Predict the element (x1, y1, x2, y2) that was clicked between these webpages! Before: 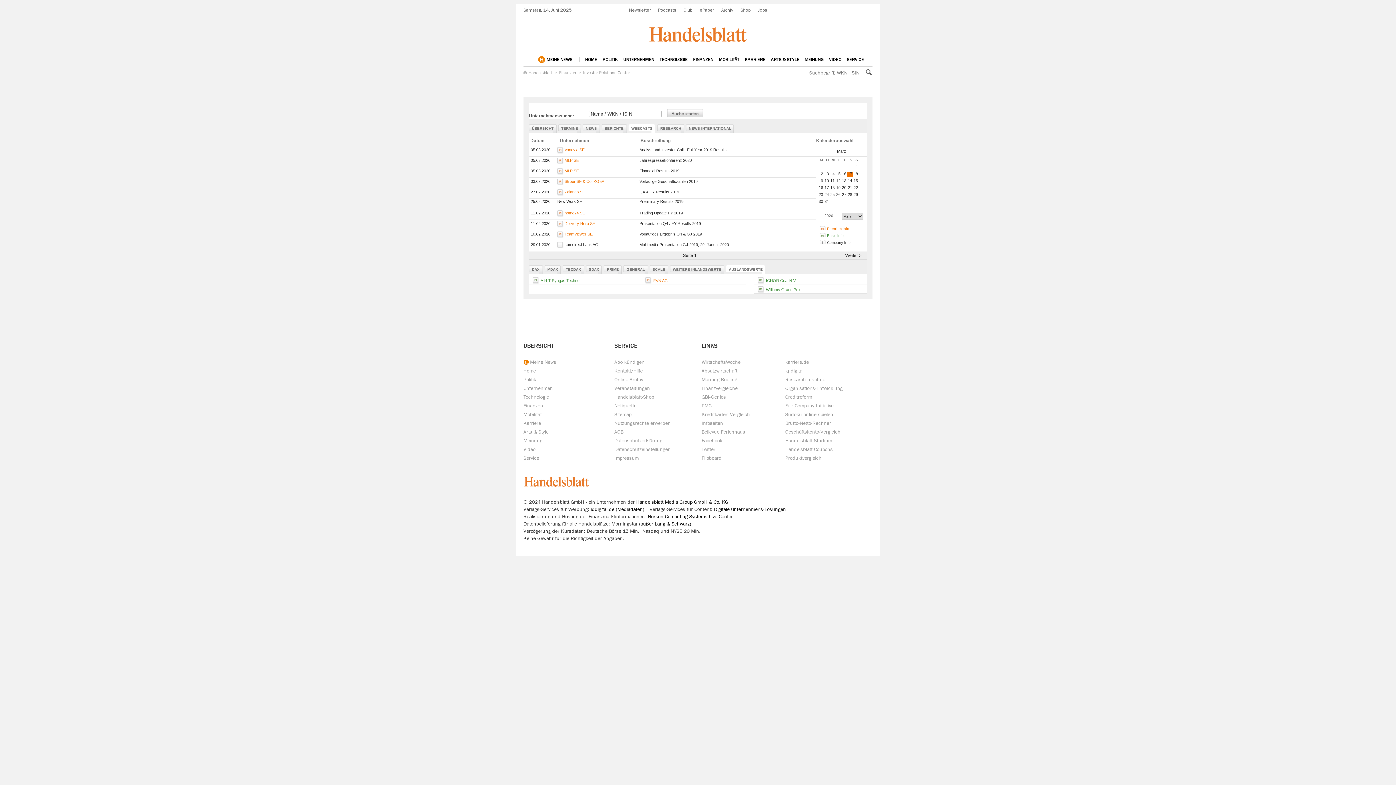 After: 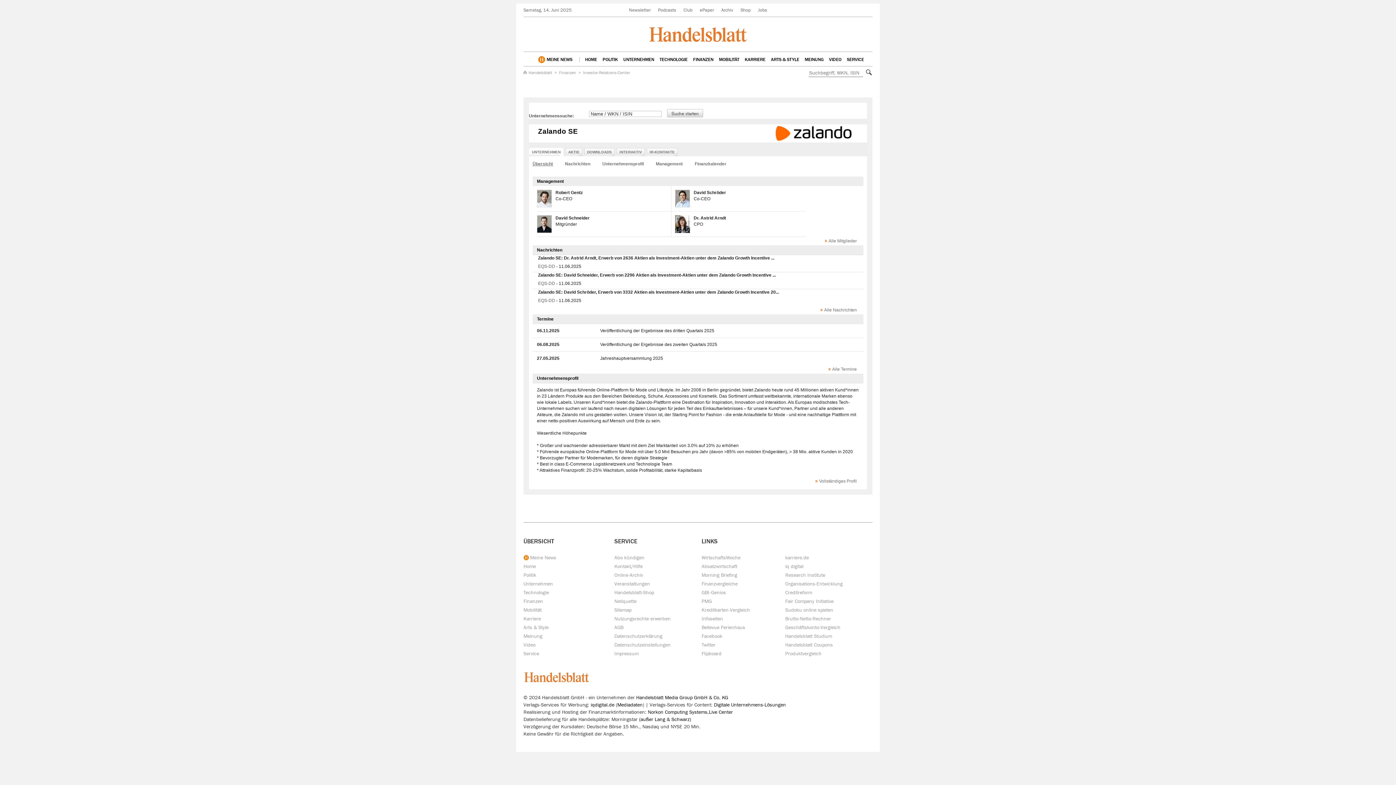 Action: bbox: (564, 189, 585, 194) label: Zalando SE